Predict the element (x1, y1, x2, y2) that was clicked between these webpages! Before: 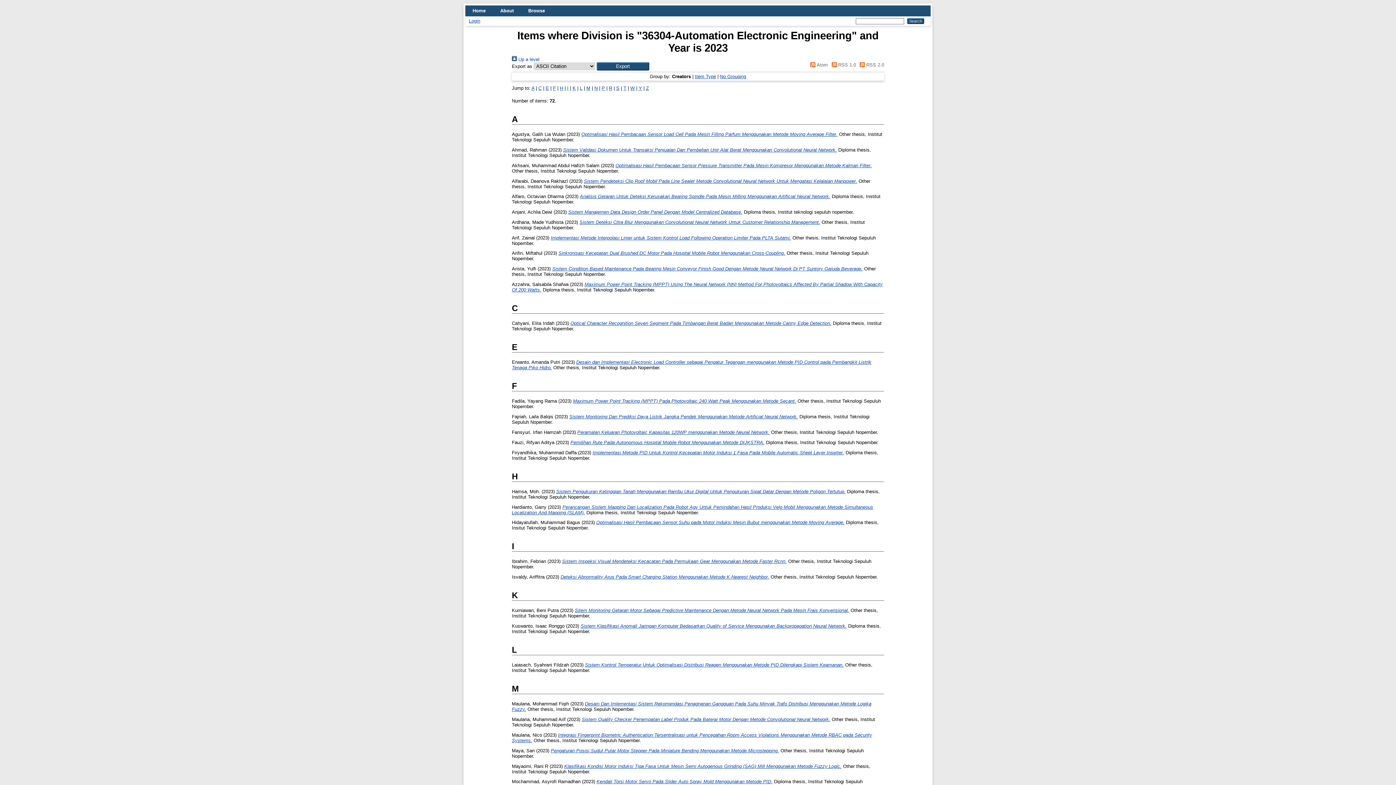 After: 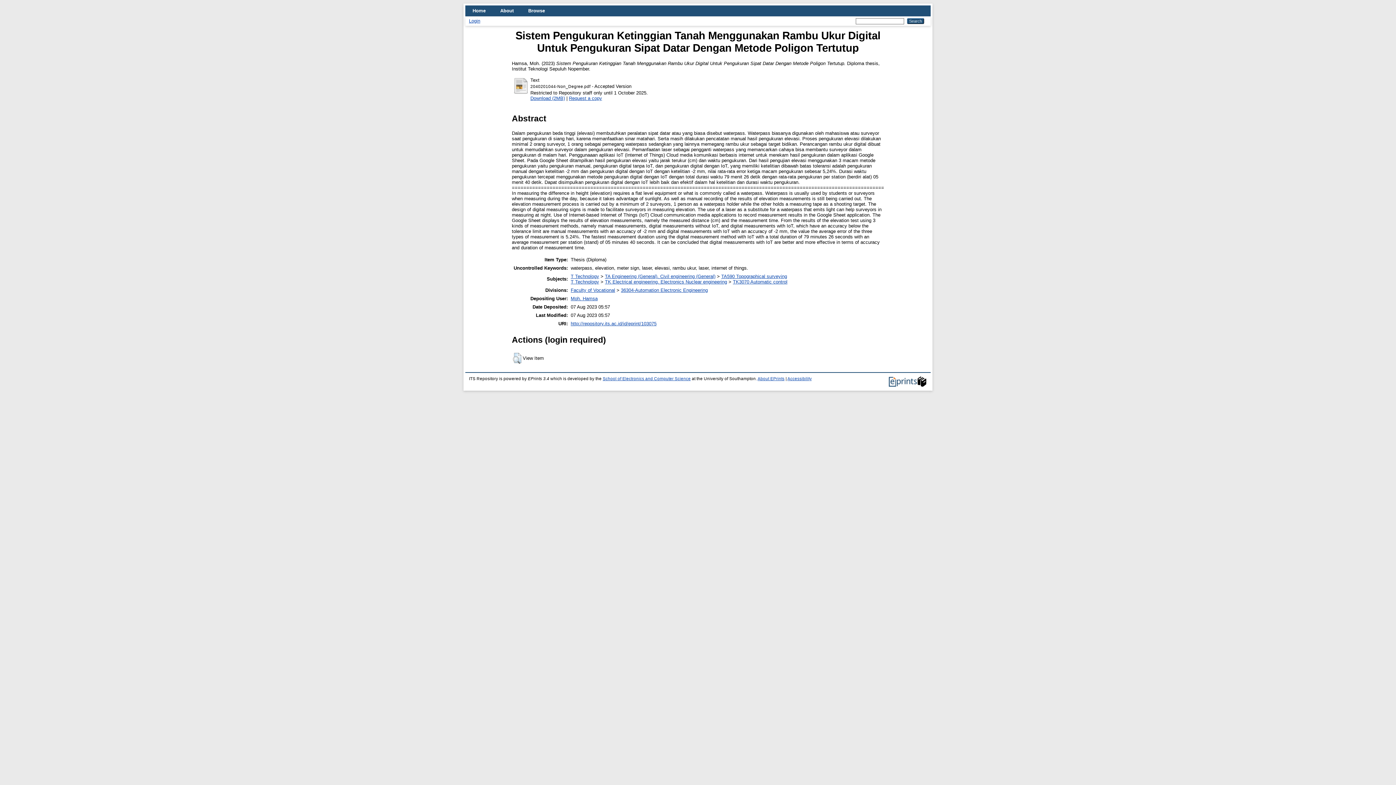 Action: bbox: (556, 488, 845, 494) label: Sistem Pengukuran Ketinggian Tanah Menggunakan Rambu Ukur Digital Untuk Pengukuran Sipat Datar Dengan Metode Poligon Tertutup.